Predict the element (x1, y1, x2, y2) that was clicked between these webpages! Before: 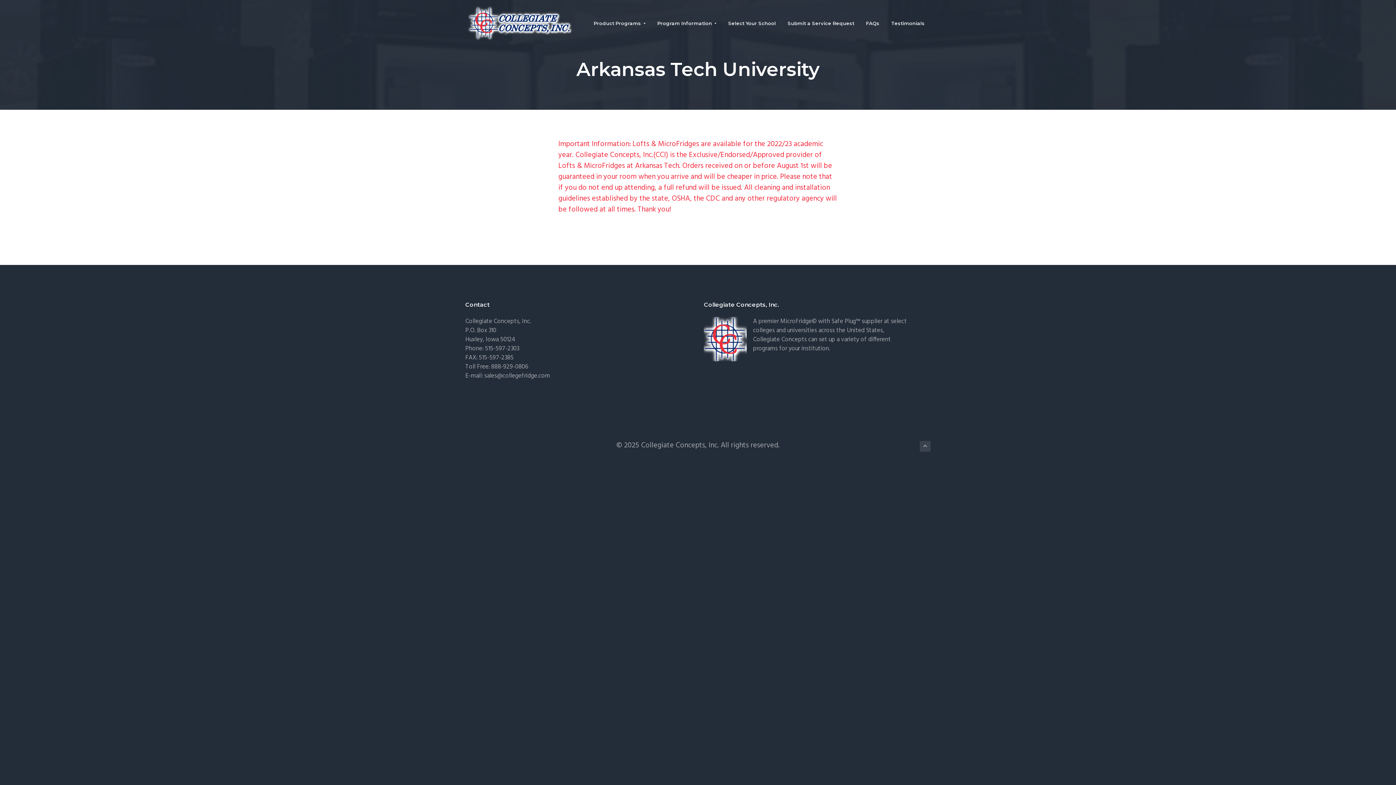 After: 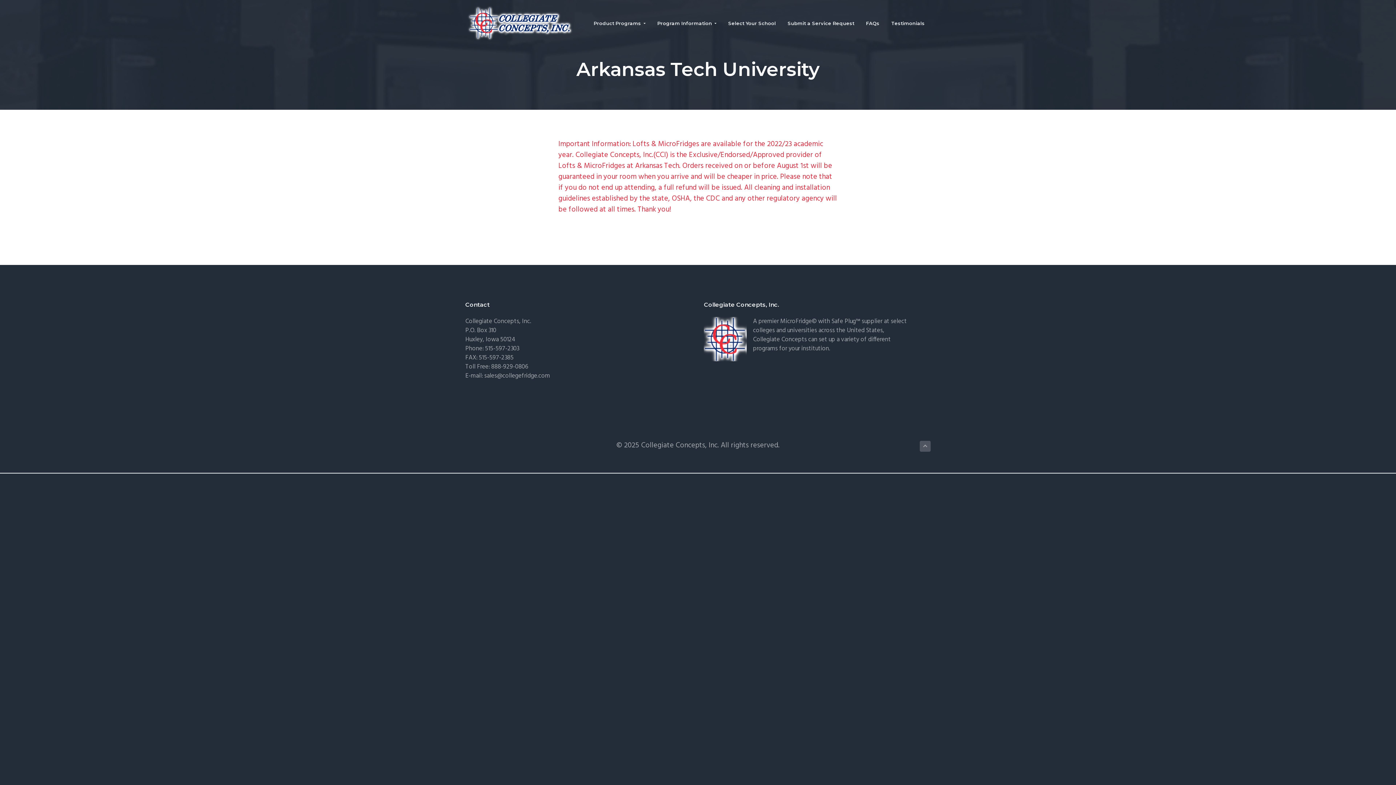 Action: bbox: (920, 441, 930, 451)